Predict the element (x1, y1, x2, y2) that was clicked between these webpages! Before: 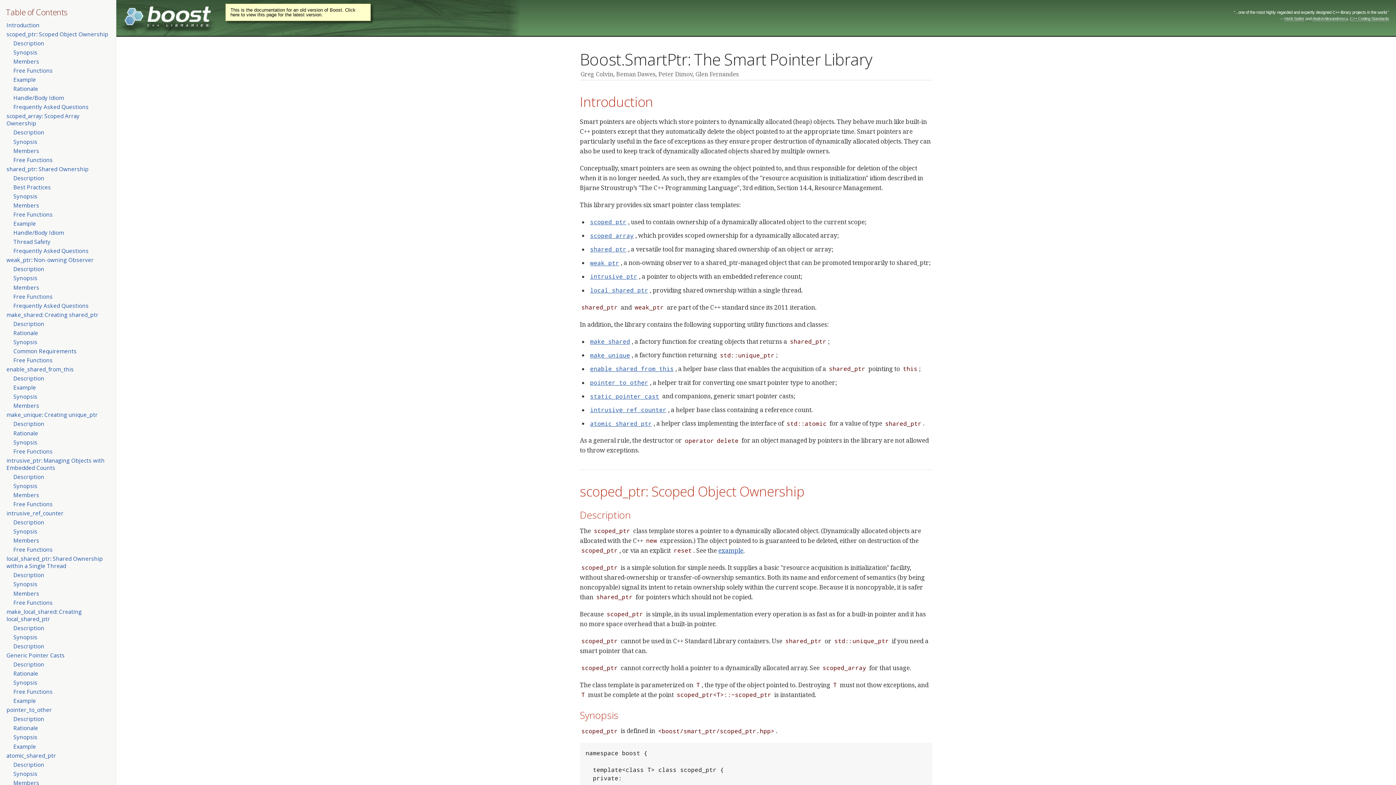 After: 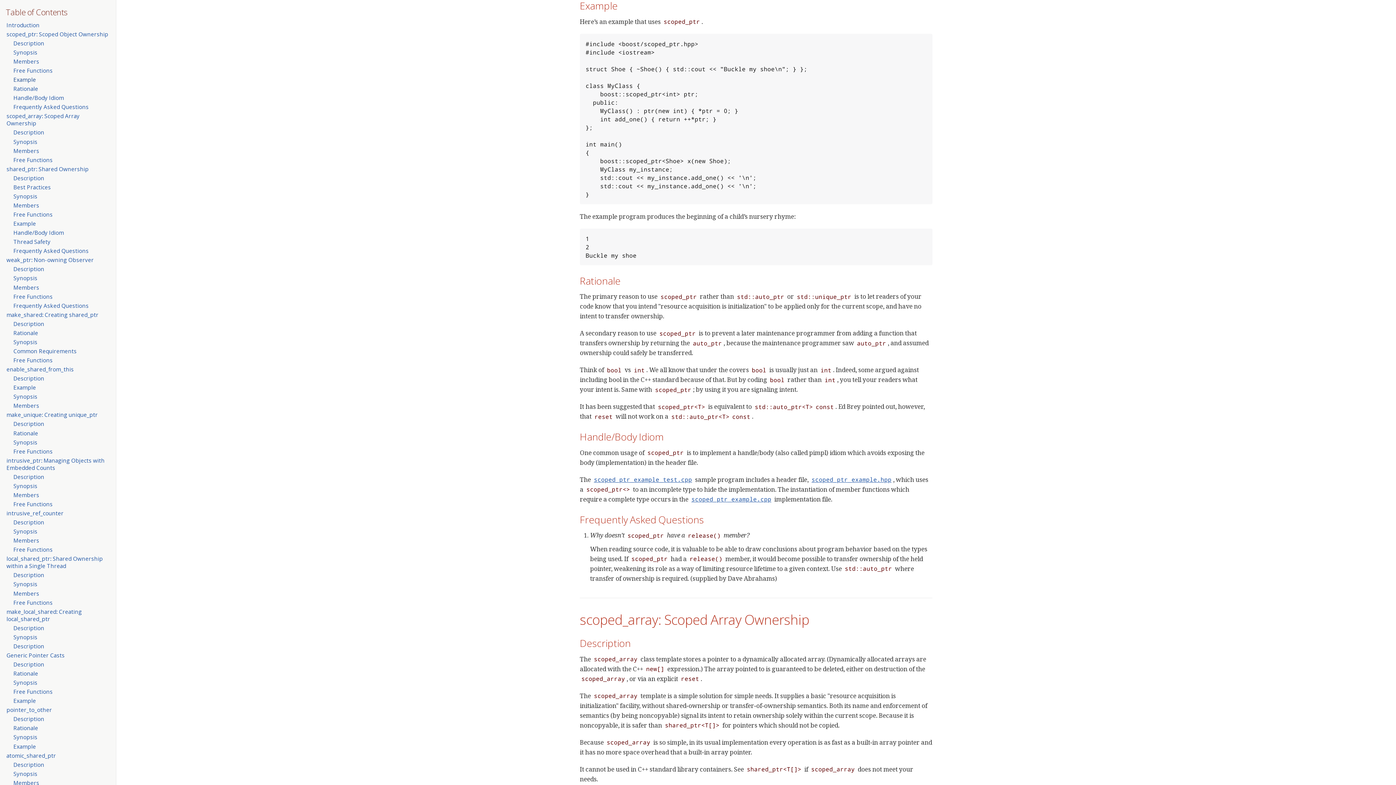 Action: label: Example bbox: (13, 76, 35, 83)